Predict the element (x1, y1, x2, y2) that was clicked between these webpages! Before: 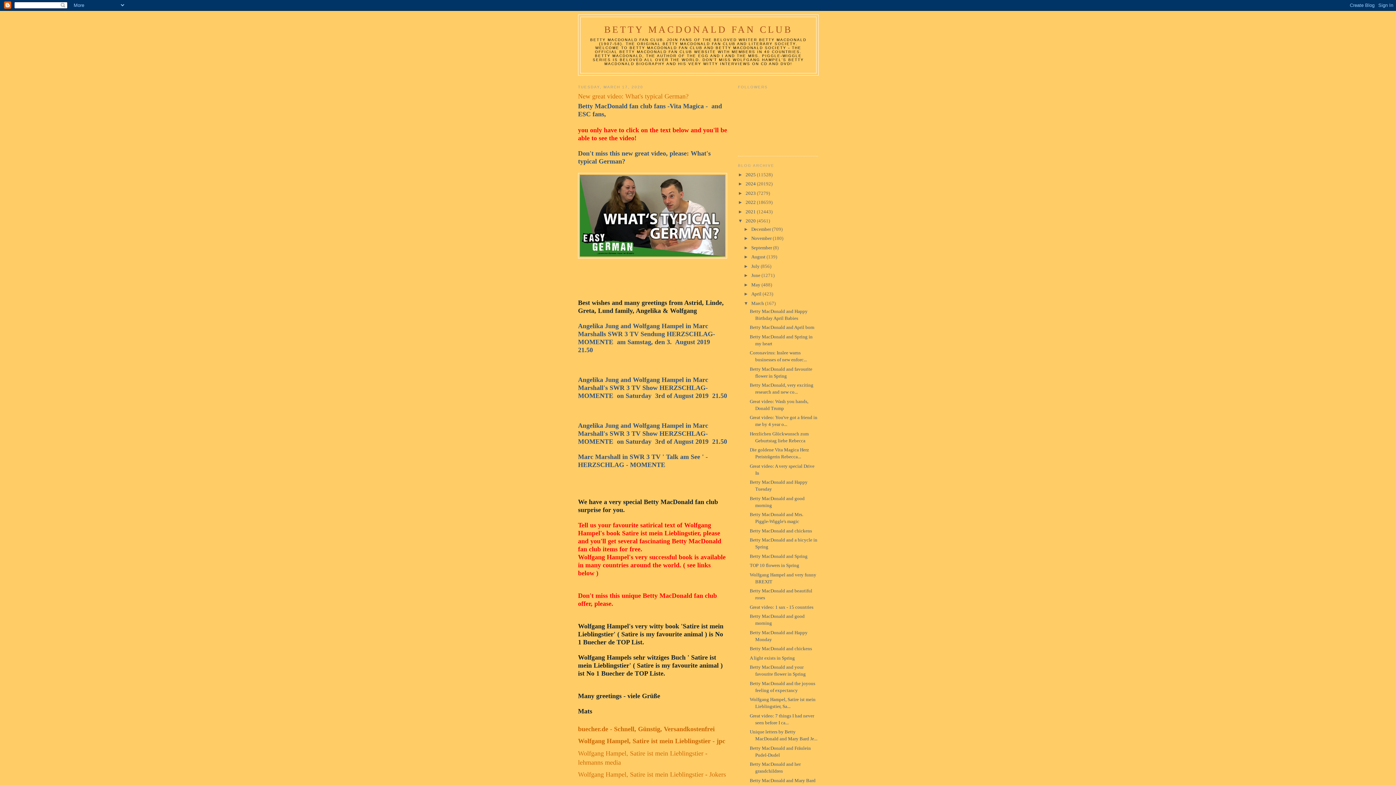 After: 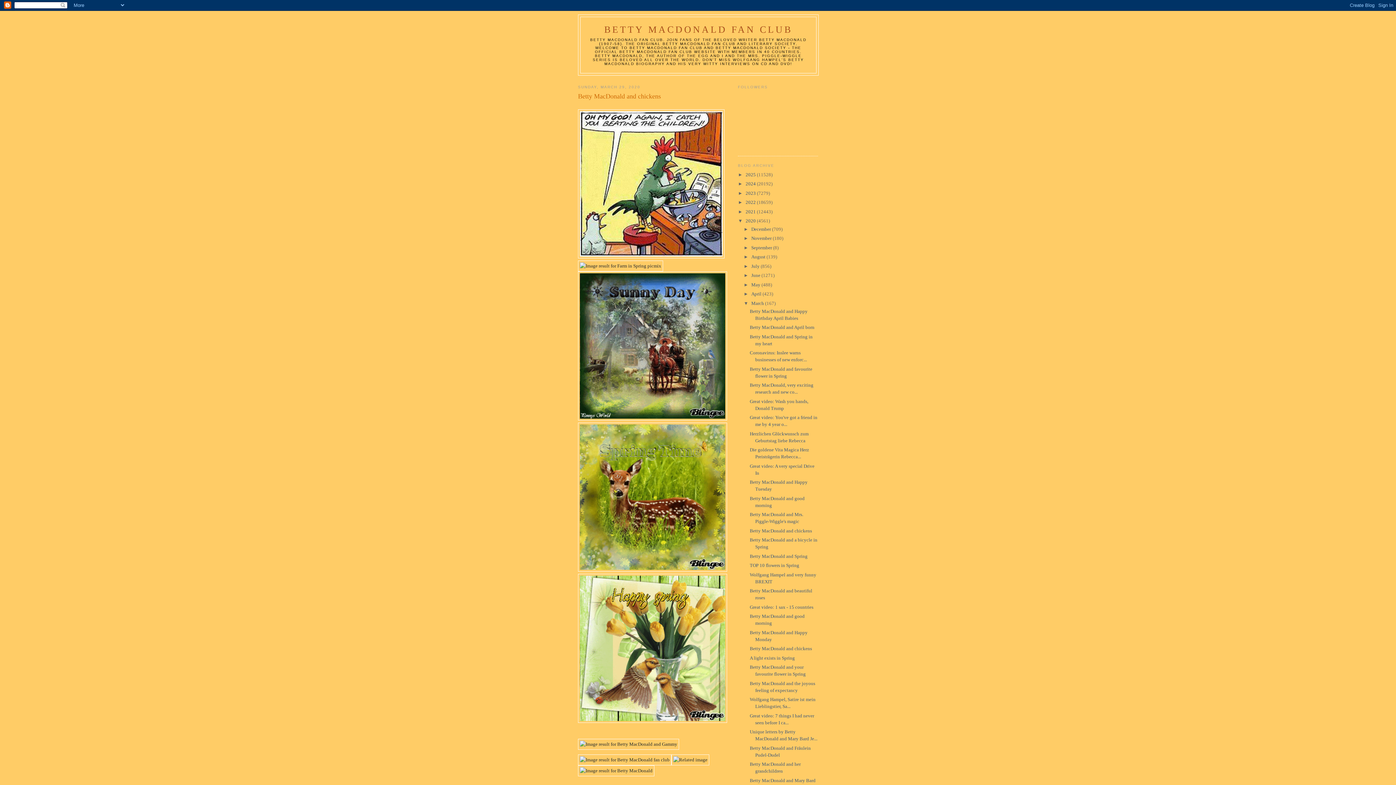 Action: label: Betty MacDonald and chickens bbox: (749, 646, 812, 651)